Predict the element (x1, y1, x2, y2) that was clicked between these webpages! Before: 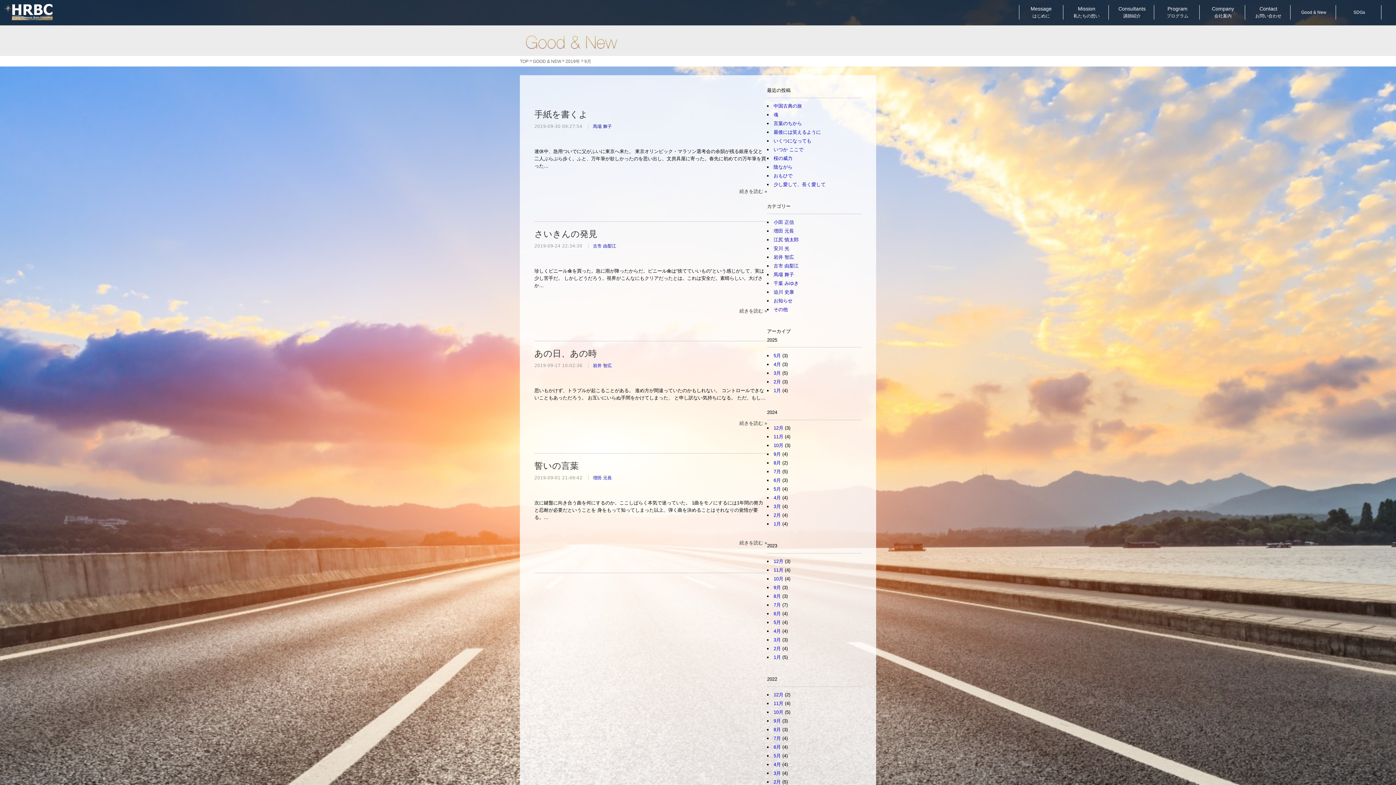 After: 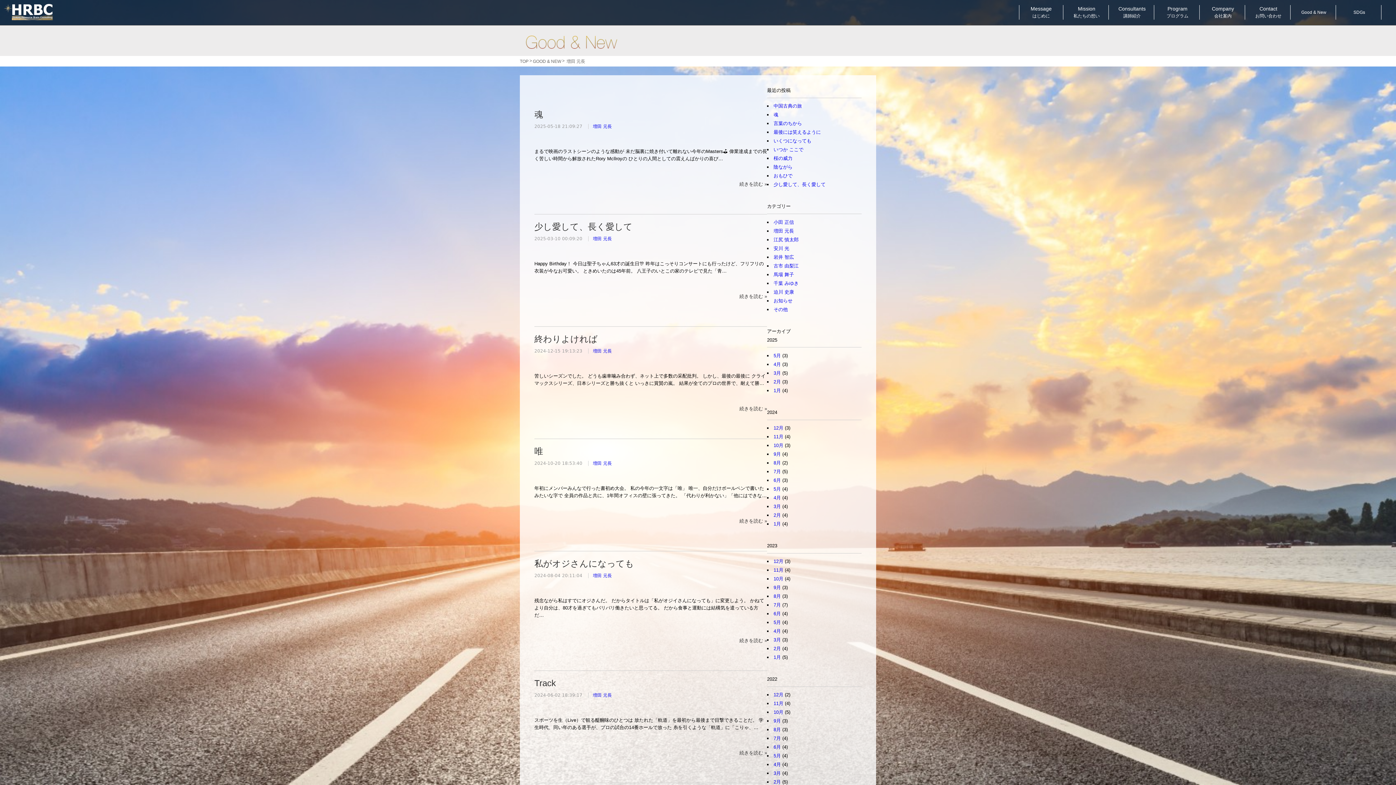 Action: label: 増田 元長 bbox: (773, 228, 794, 233)